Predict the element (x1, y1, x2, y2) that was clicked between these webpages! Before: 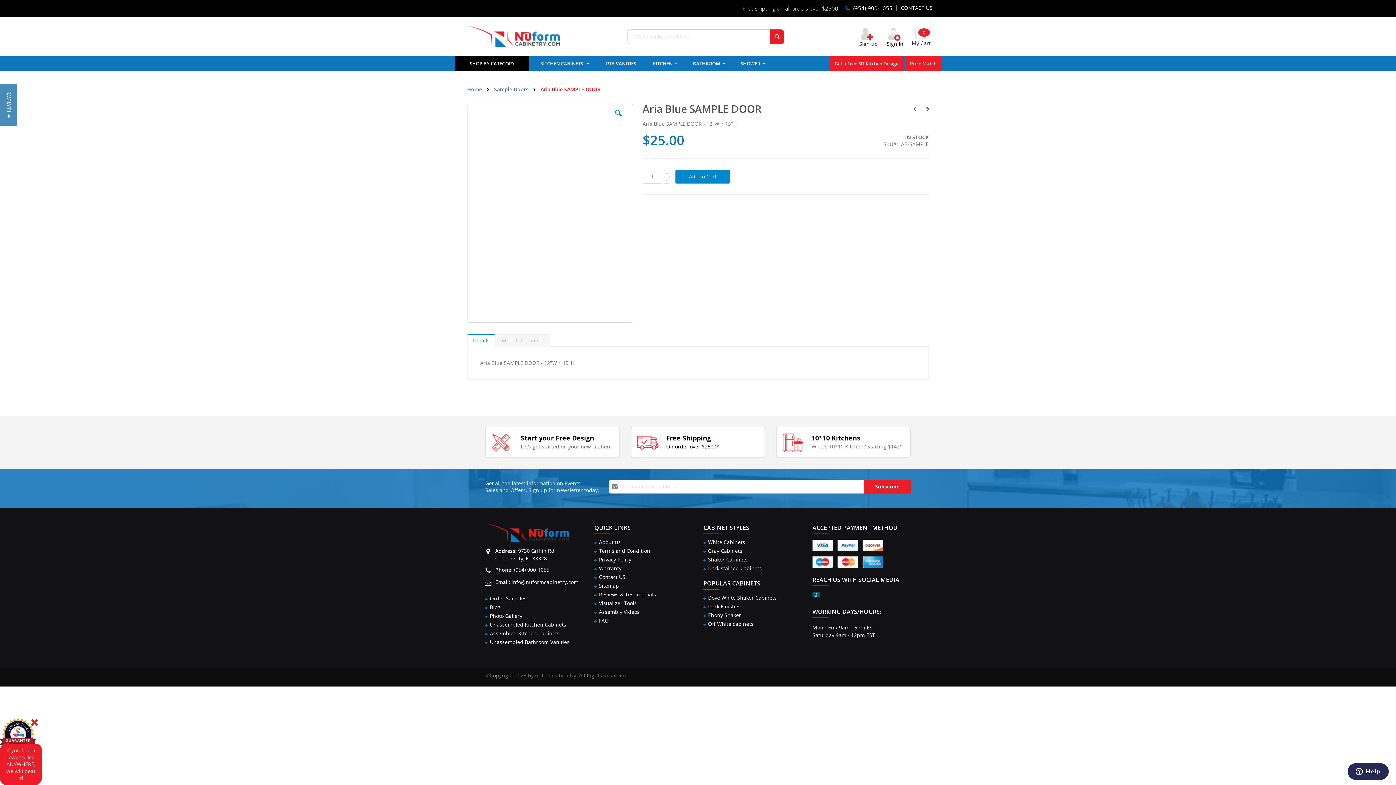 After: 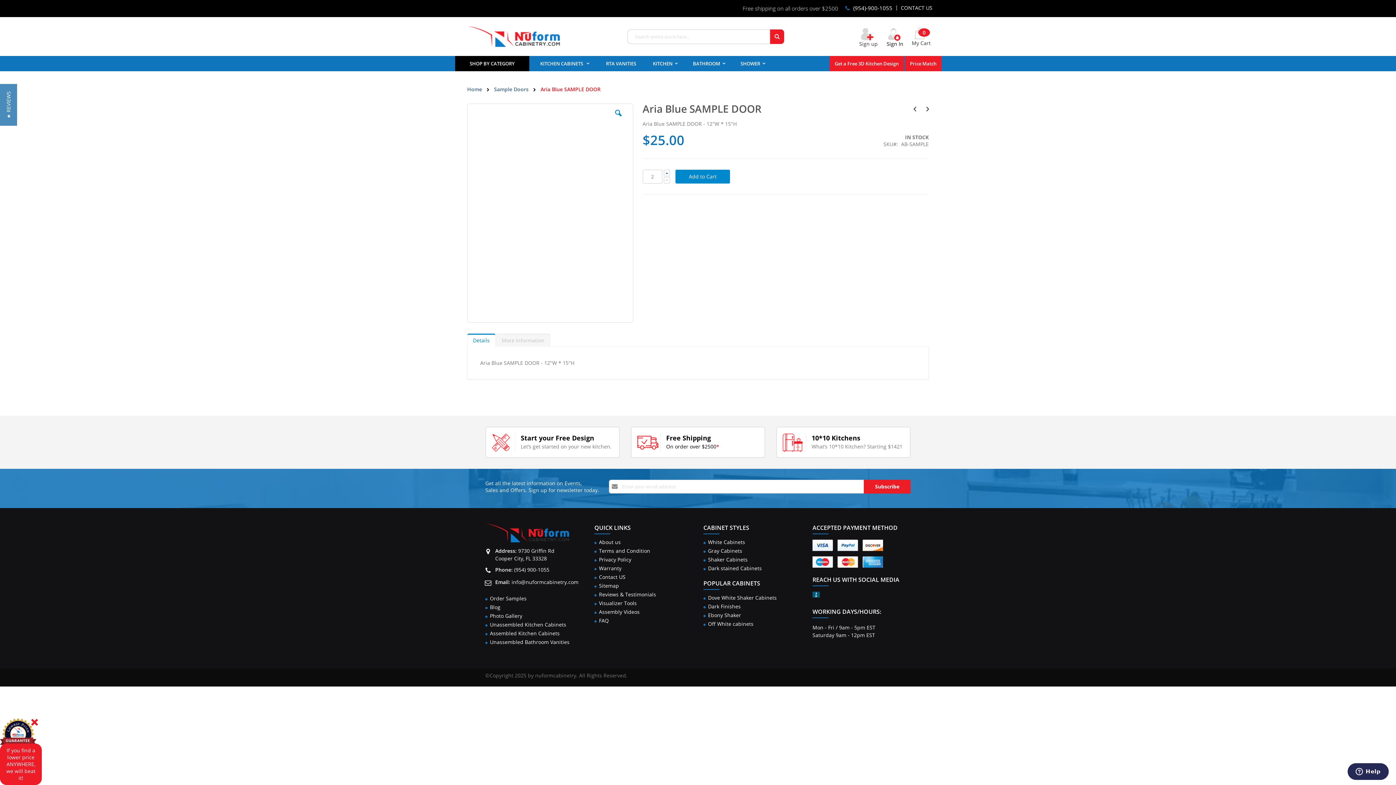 Action: bbox: (663, 169, 670, 176)